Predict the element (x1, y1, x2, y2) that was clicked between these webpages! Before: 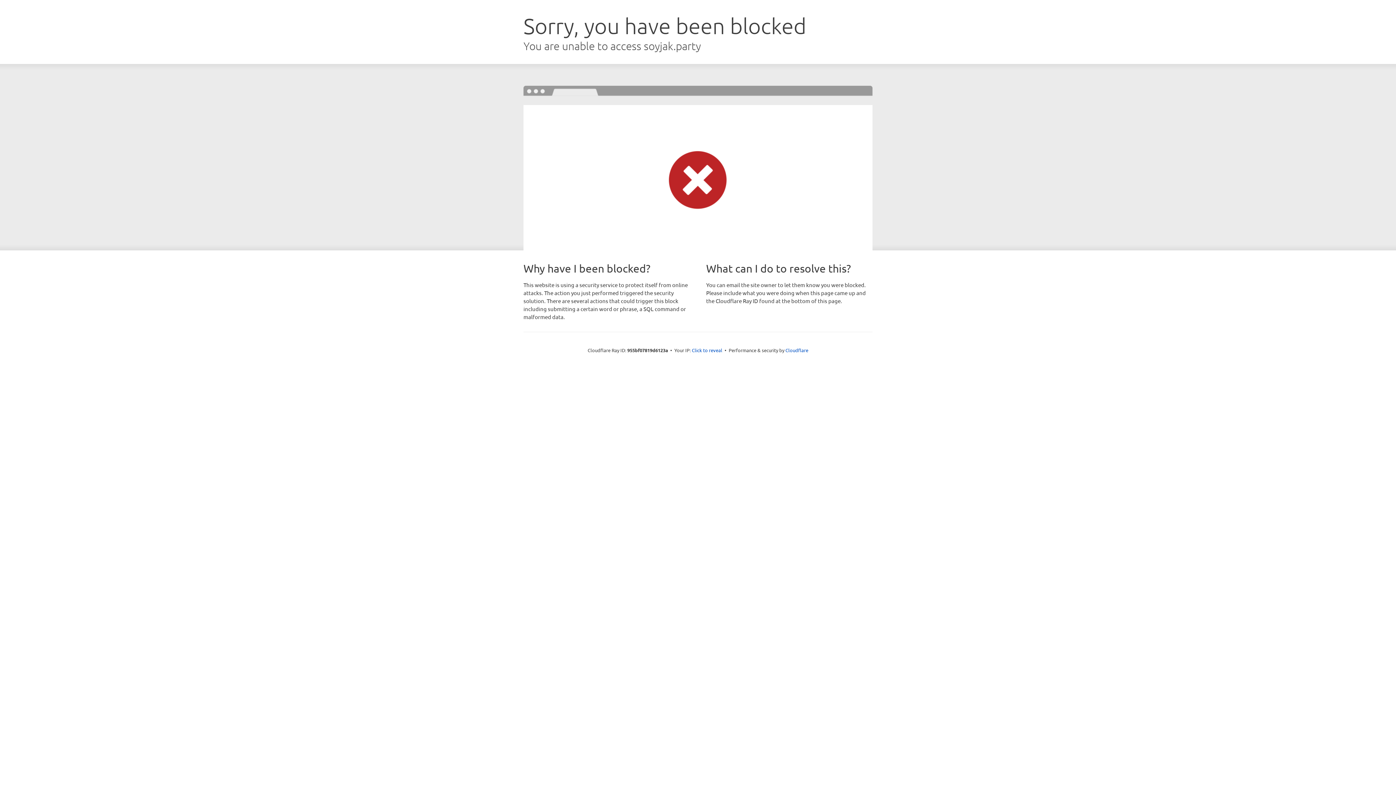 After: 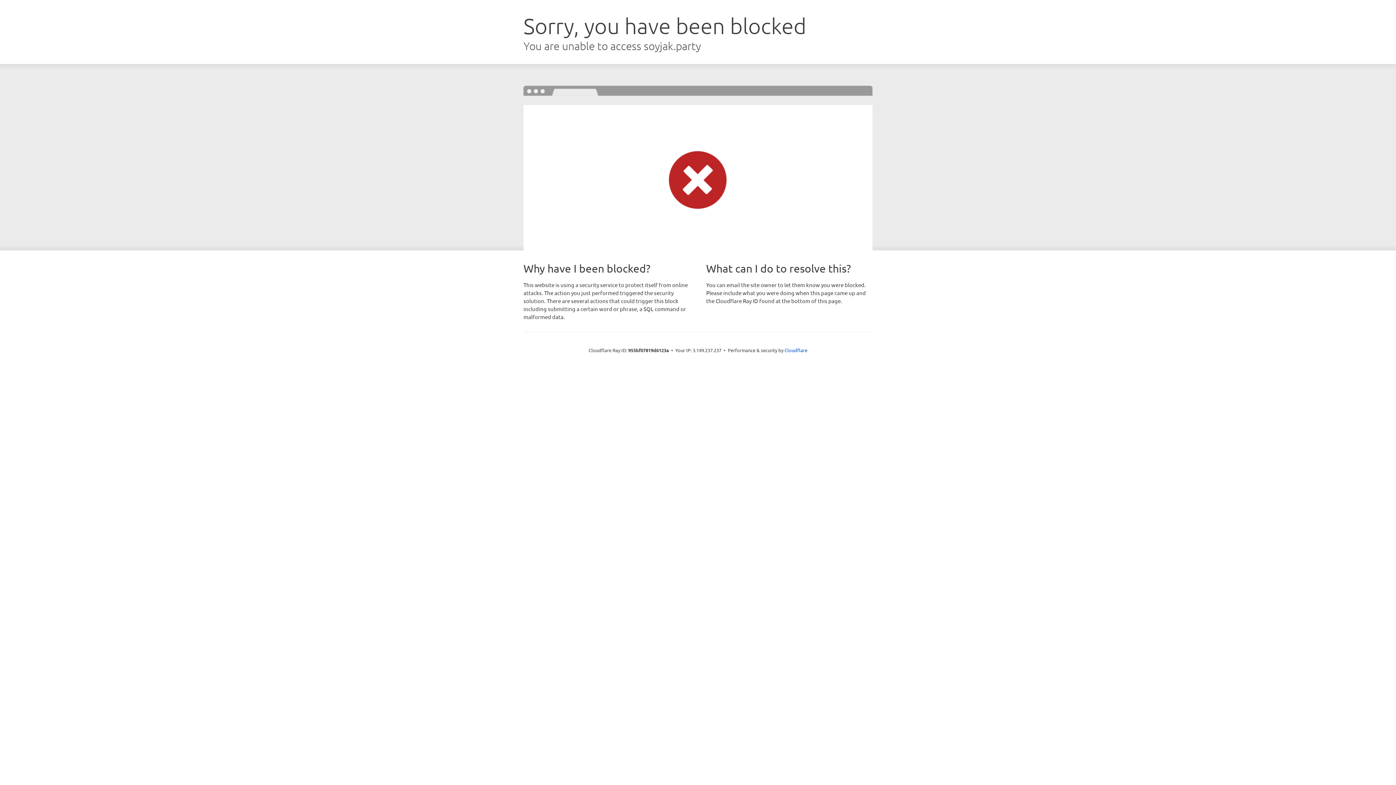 Action: label: Click to reveal bbox: (692, 346, 722, 353)